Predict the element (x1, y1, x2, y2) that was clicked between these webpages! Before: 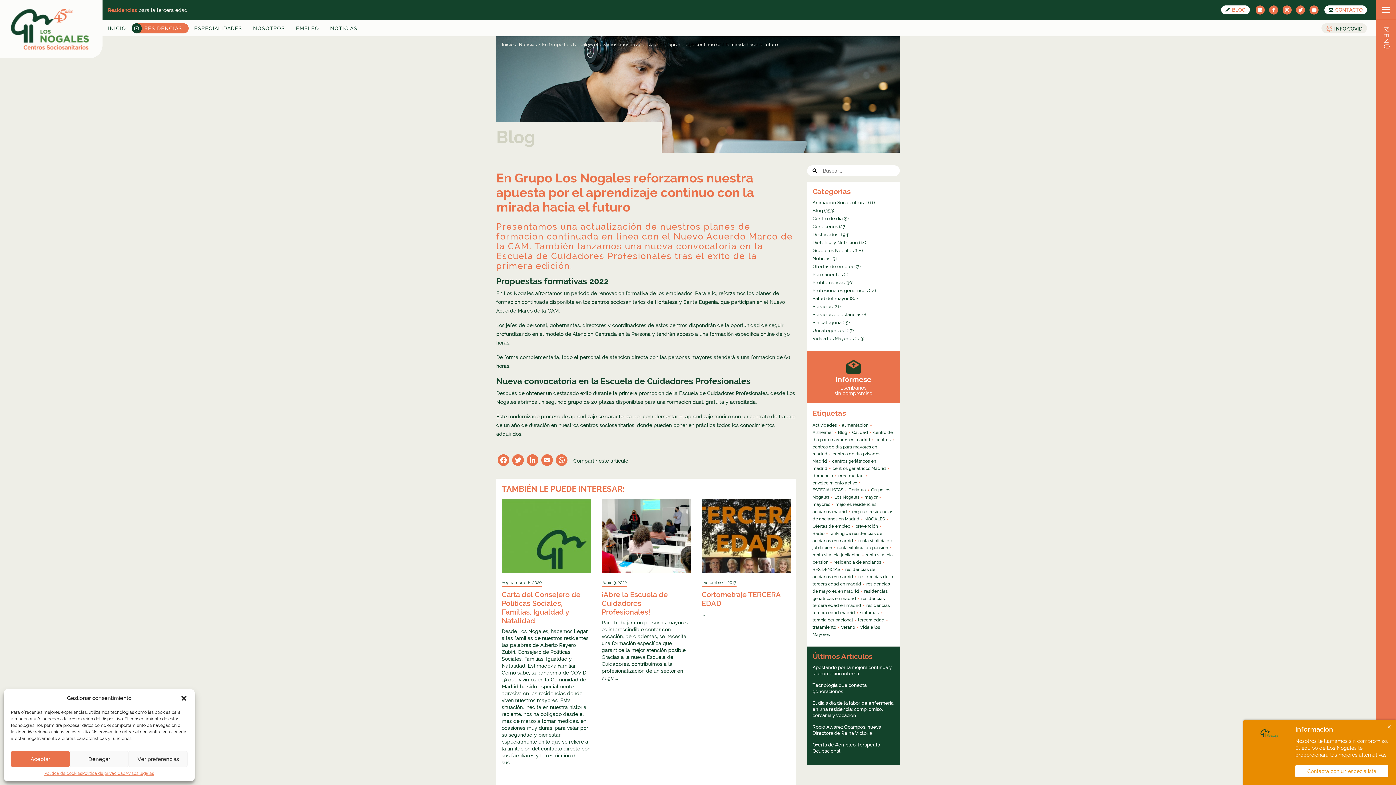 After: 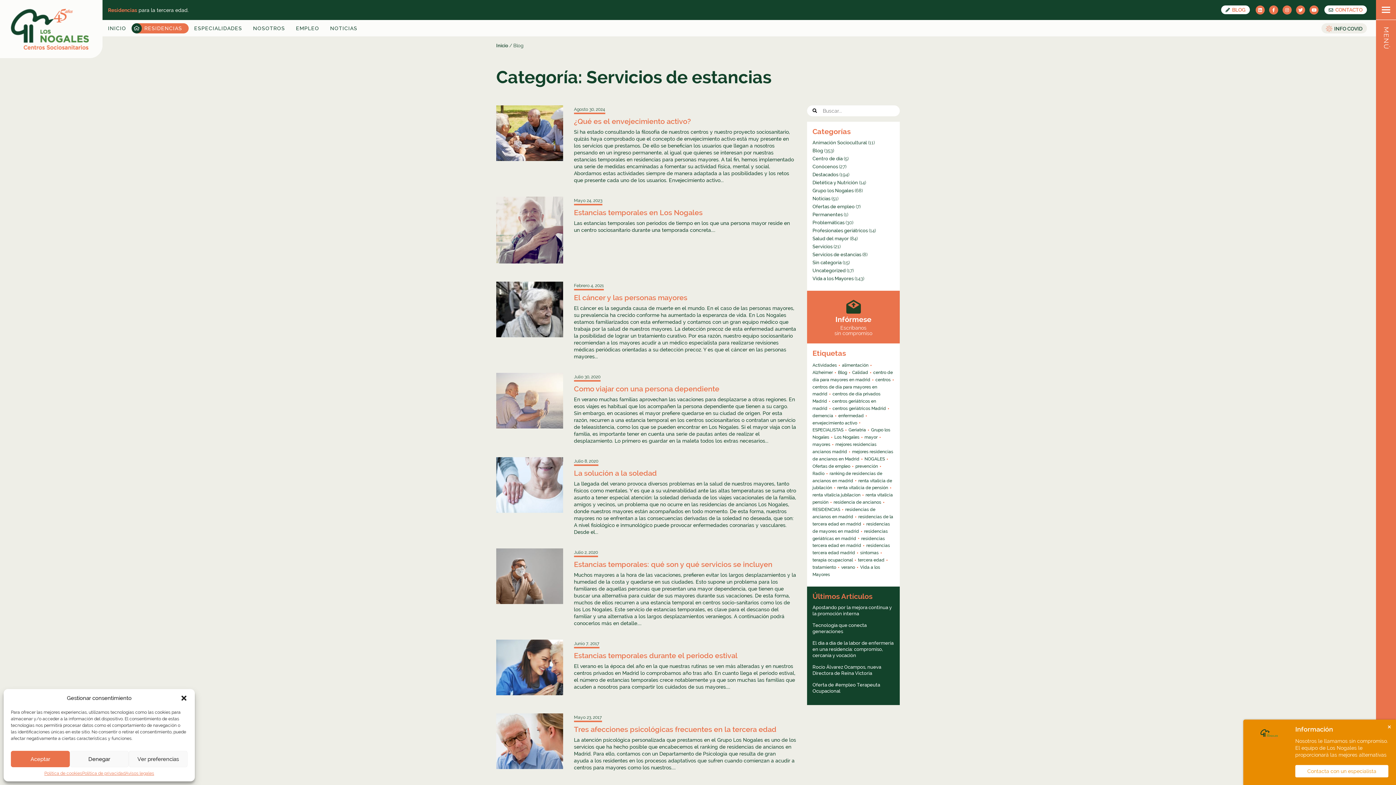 Action: bbox: (812, 311, 861, 317) label: Servicios de estancias